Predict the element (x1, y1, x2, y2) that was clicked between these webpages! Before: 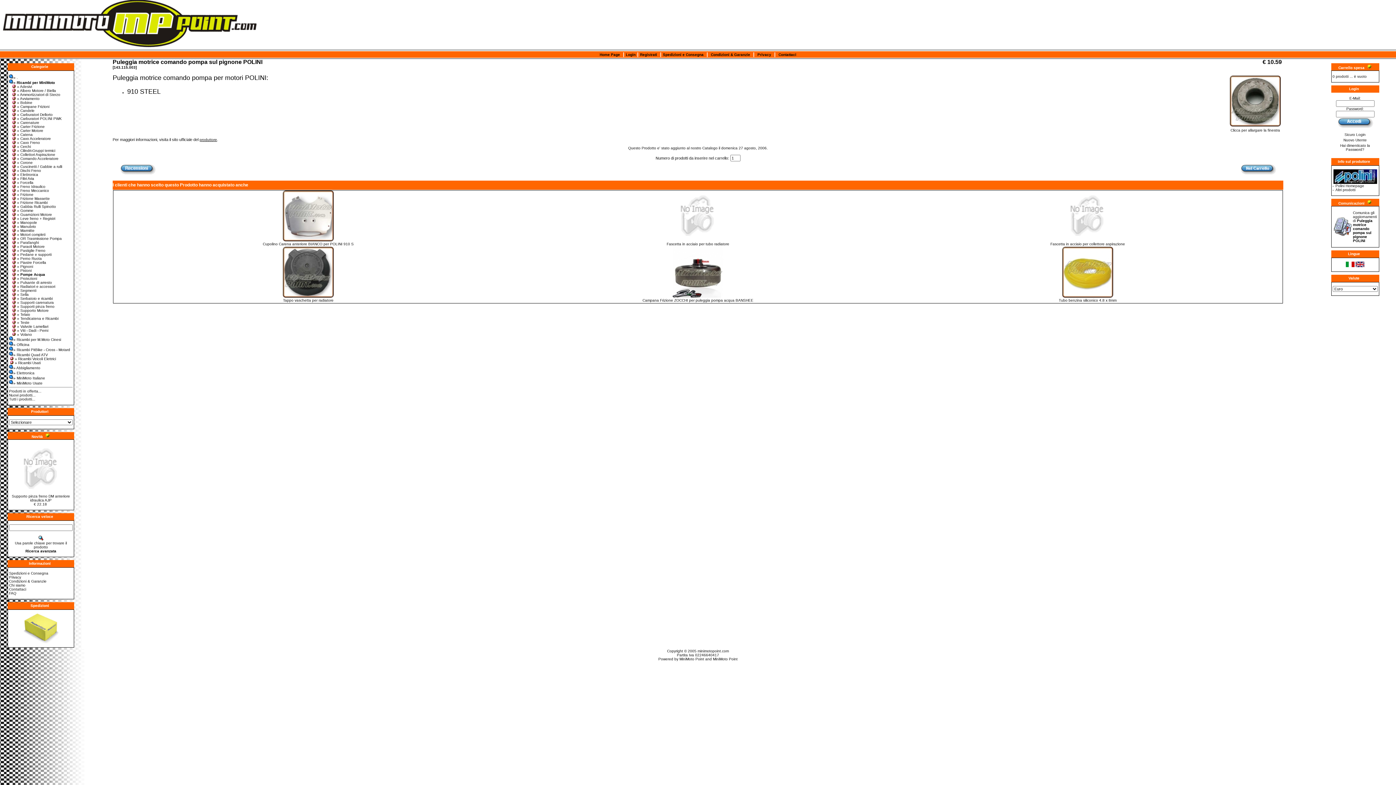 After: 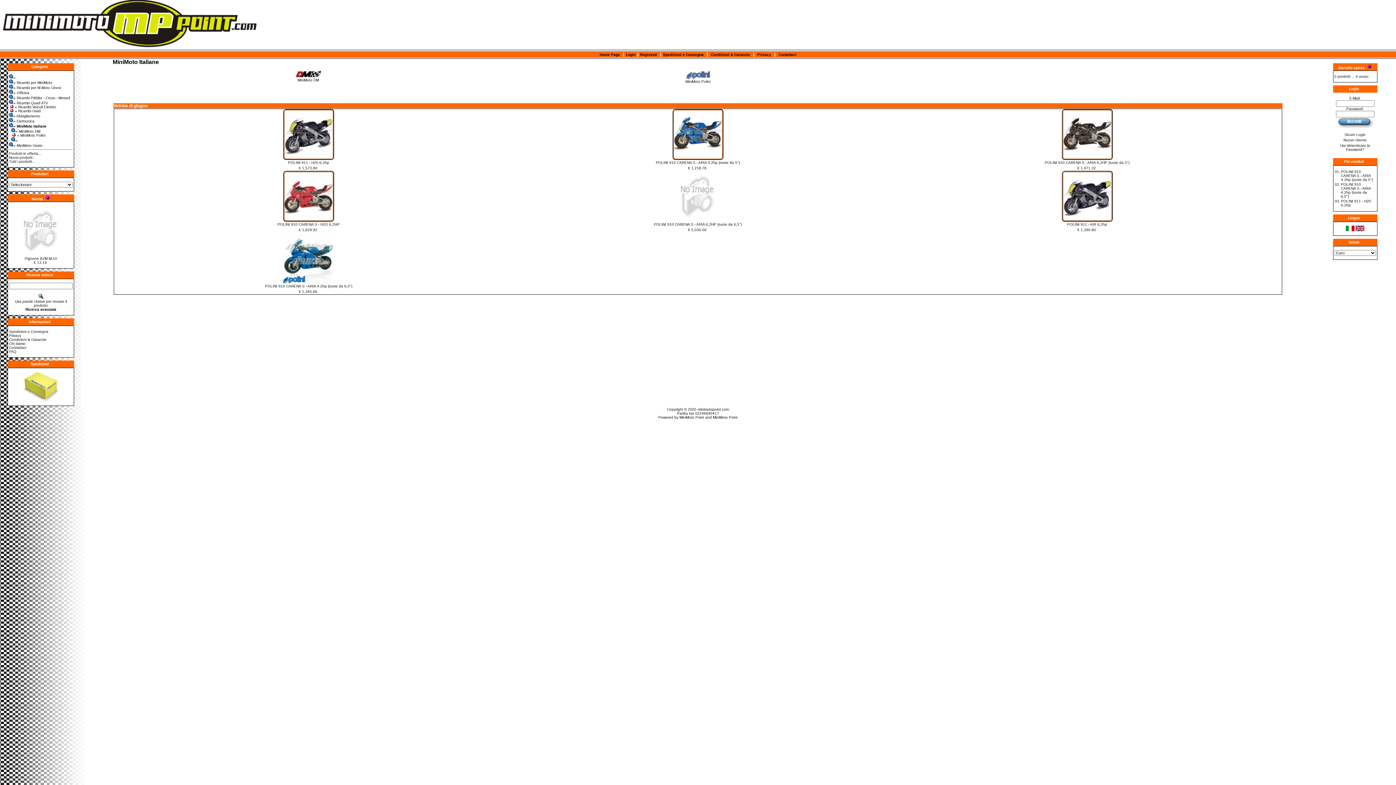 Action: bbox: (9, 376, 45, 380) label: » MiniMoto Italiane